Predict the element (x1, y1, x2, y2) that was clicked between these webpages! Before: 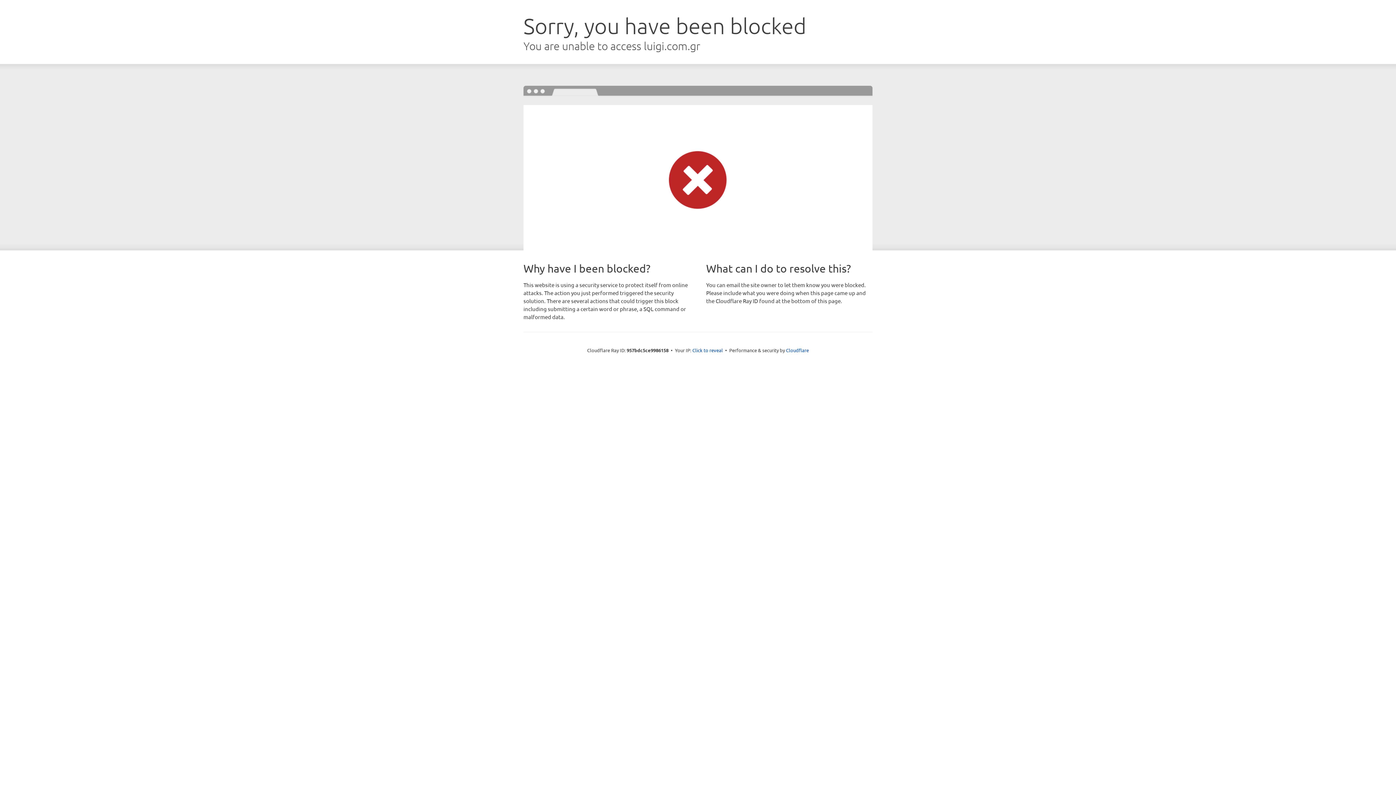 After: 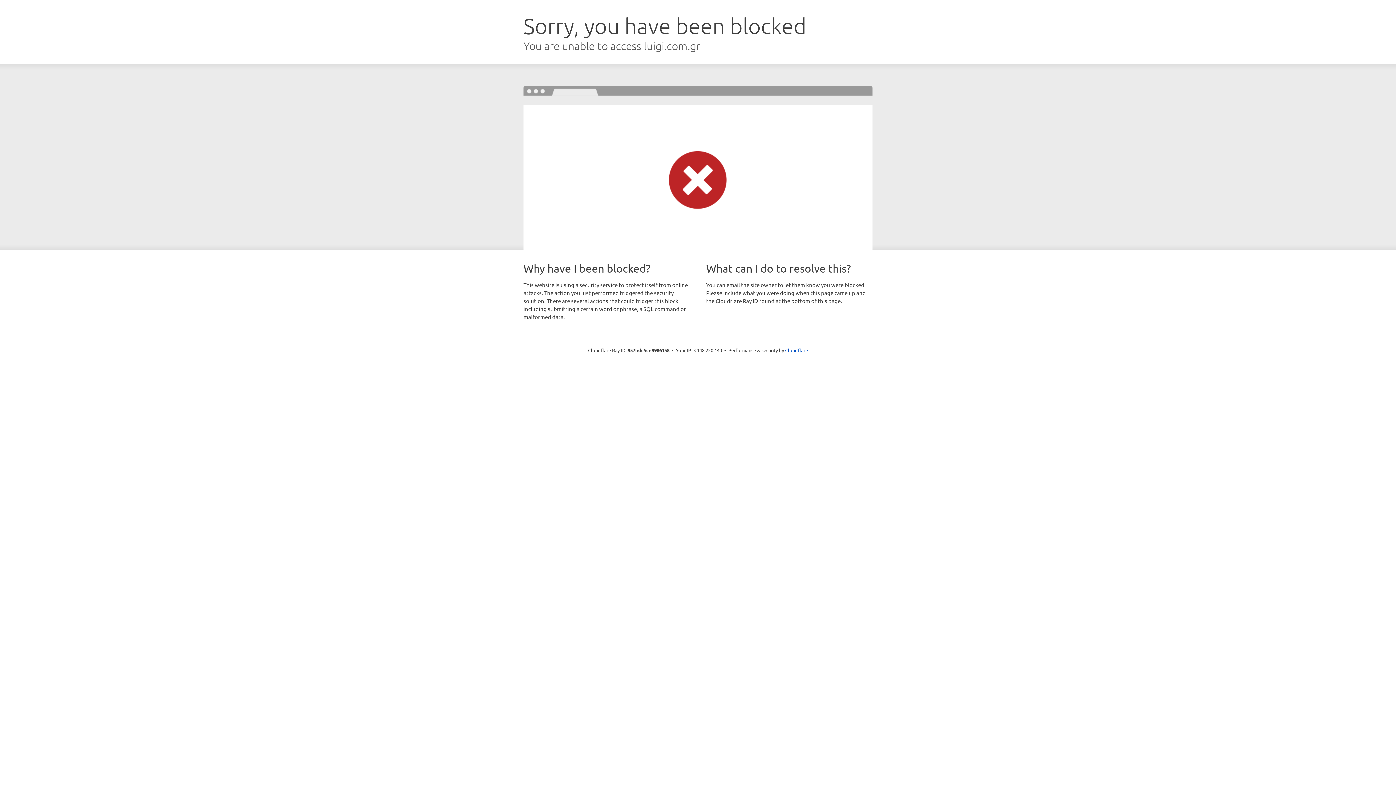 Action: label: Click to reveal bbox: (692, 346, 723, 353)